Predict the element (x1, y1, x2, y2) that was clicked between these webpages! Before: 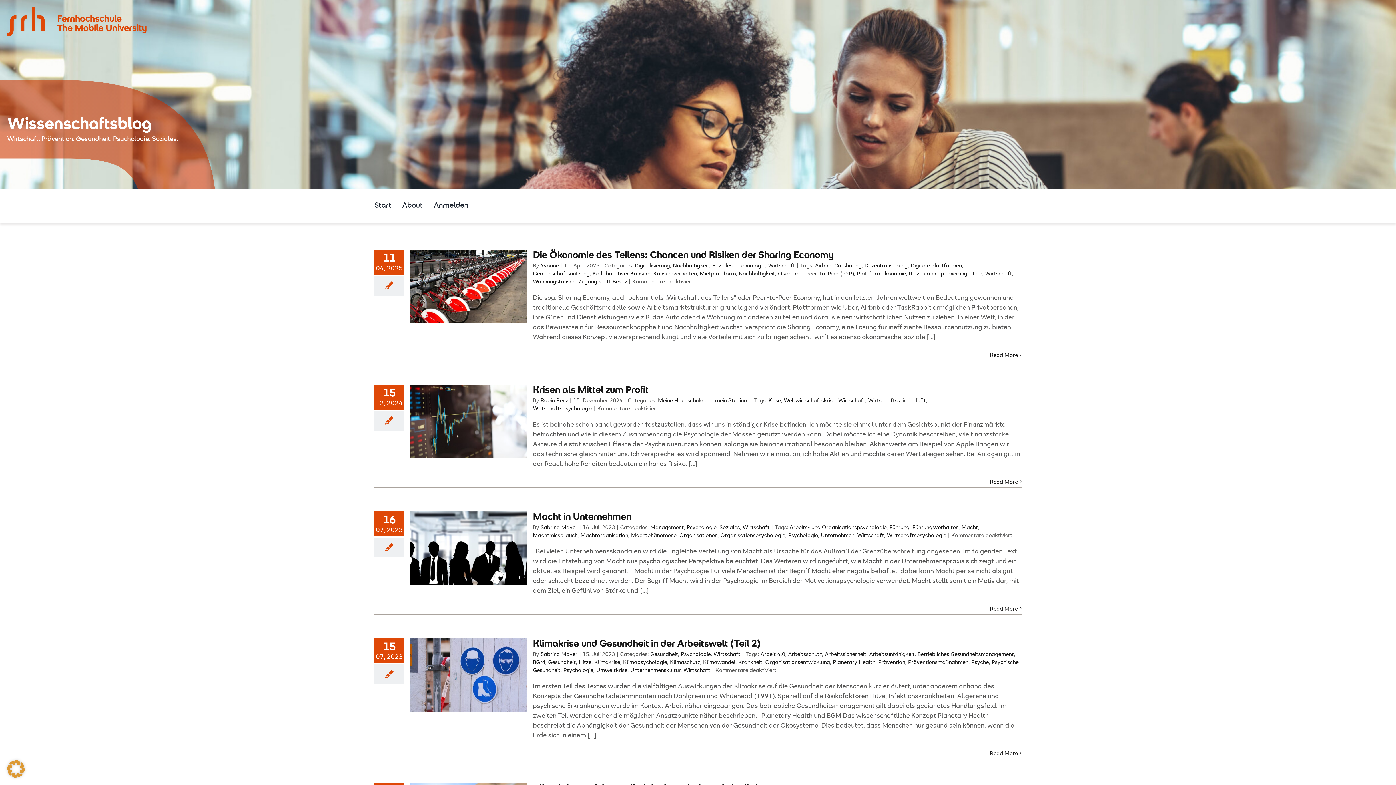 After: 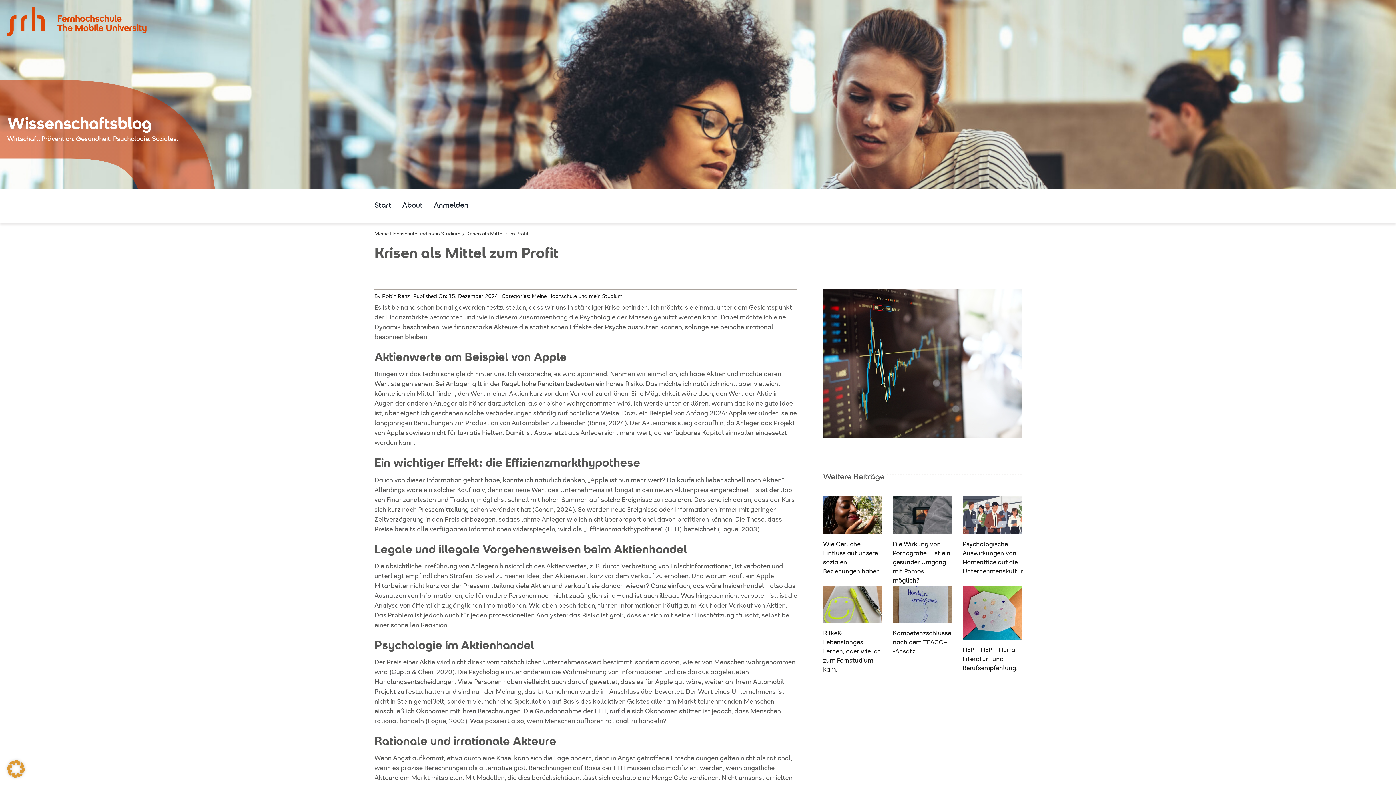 Action: bbox: (533, 383, 648, 395) label: Krisen als Mittel zum Profit